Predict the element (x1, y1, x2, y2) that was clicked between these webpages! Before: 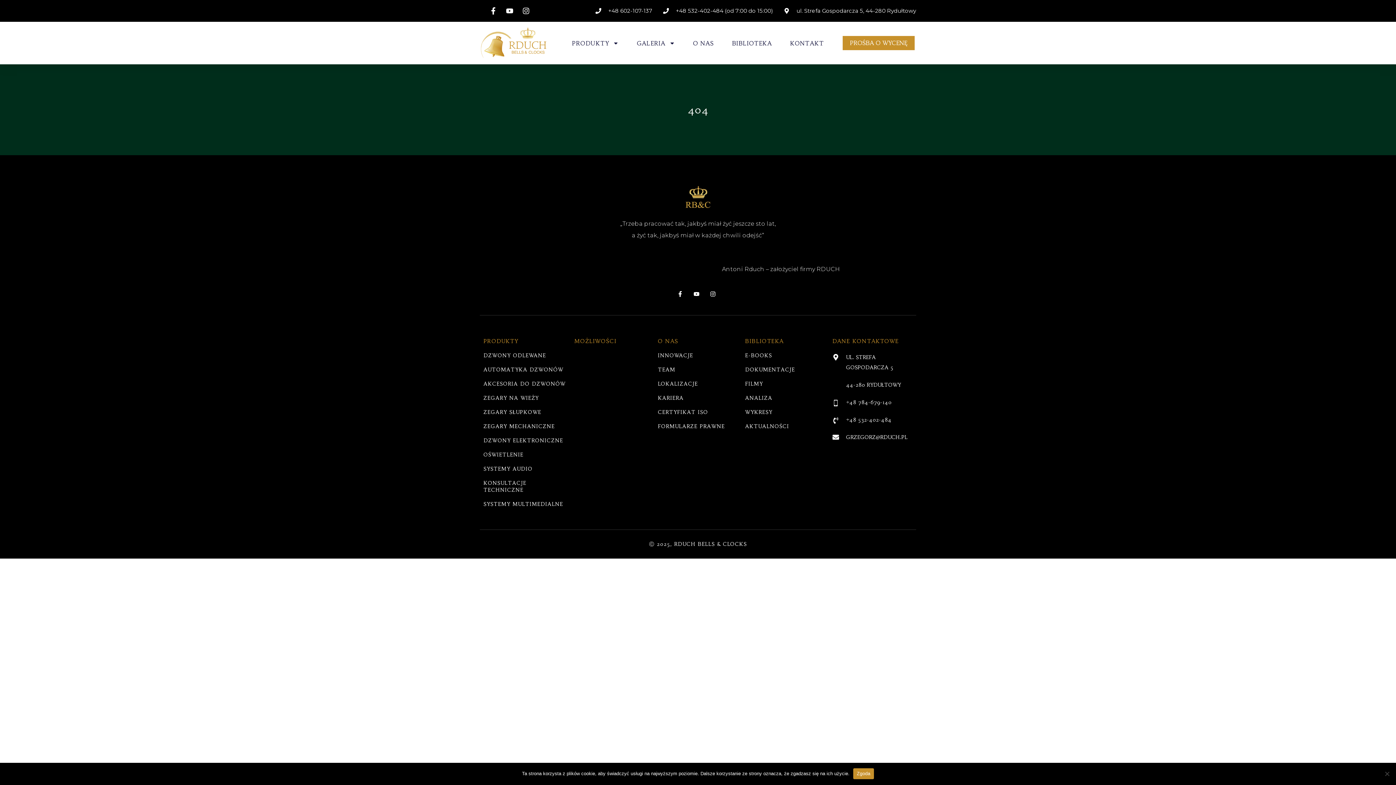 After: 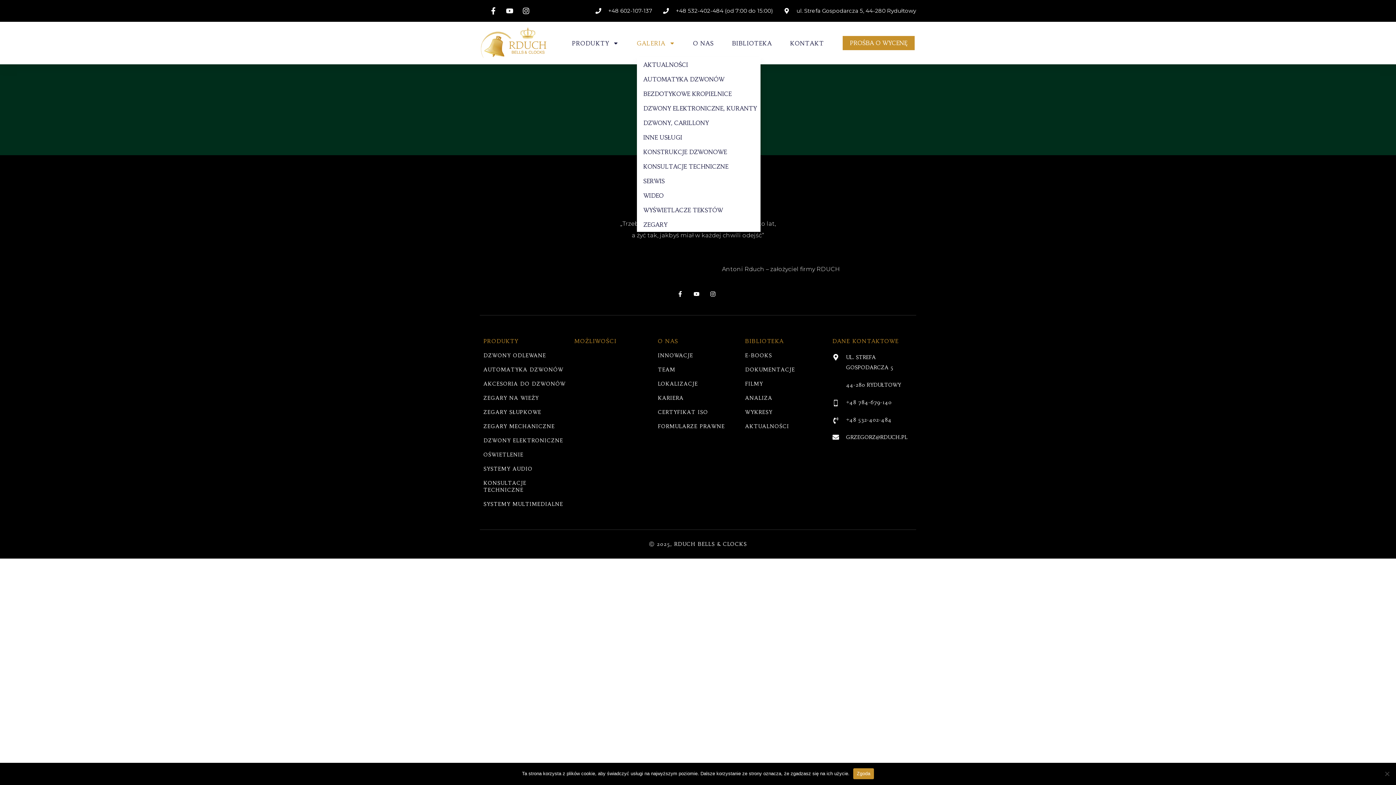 Action: bbox: (636, 34, 675, 51) label: GALERIA